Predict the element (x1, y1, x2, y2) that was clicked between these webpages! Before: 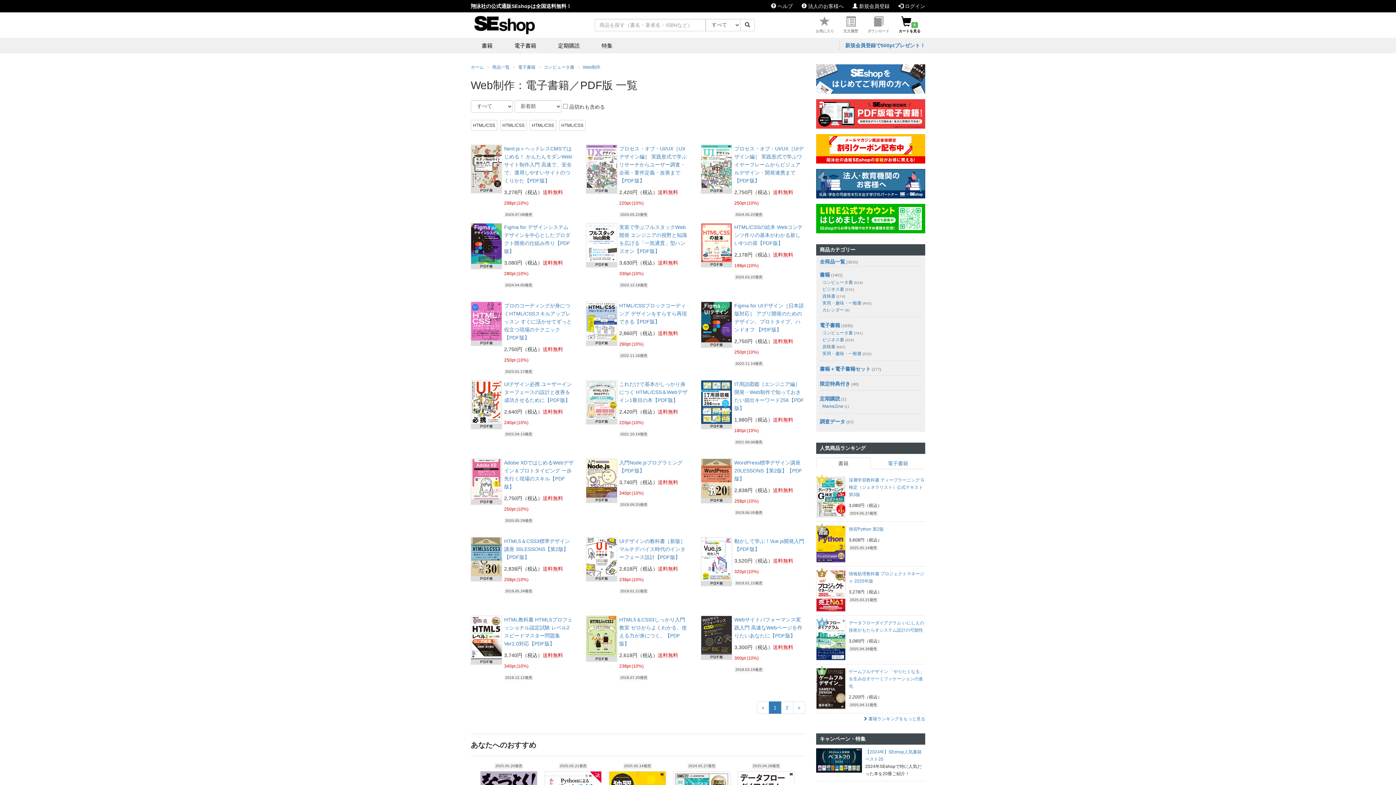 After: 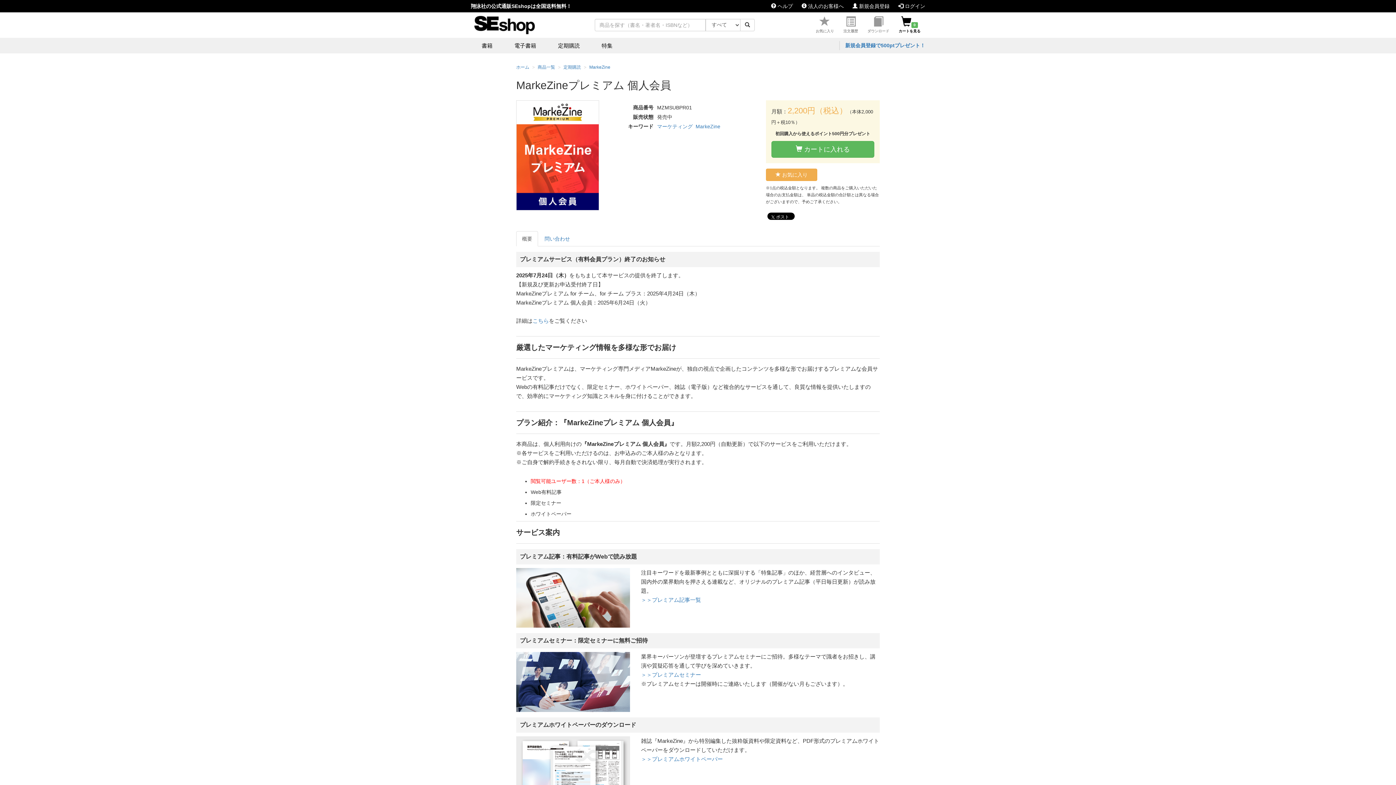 Action: label: MarkeZine (1) bbox: (822, 404, 849, 409)